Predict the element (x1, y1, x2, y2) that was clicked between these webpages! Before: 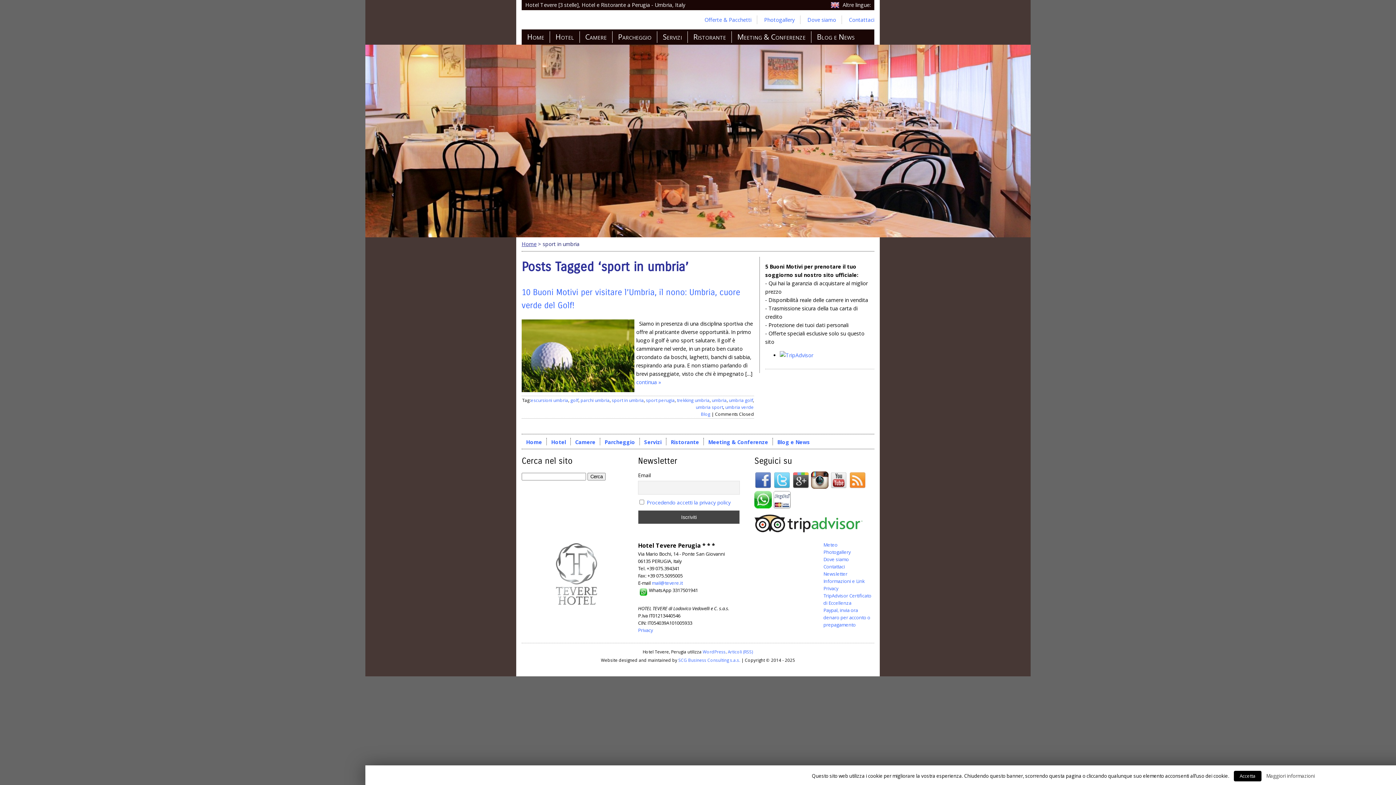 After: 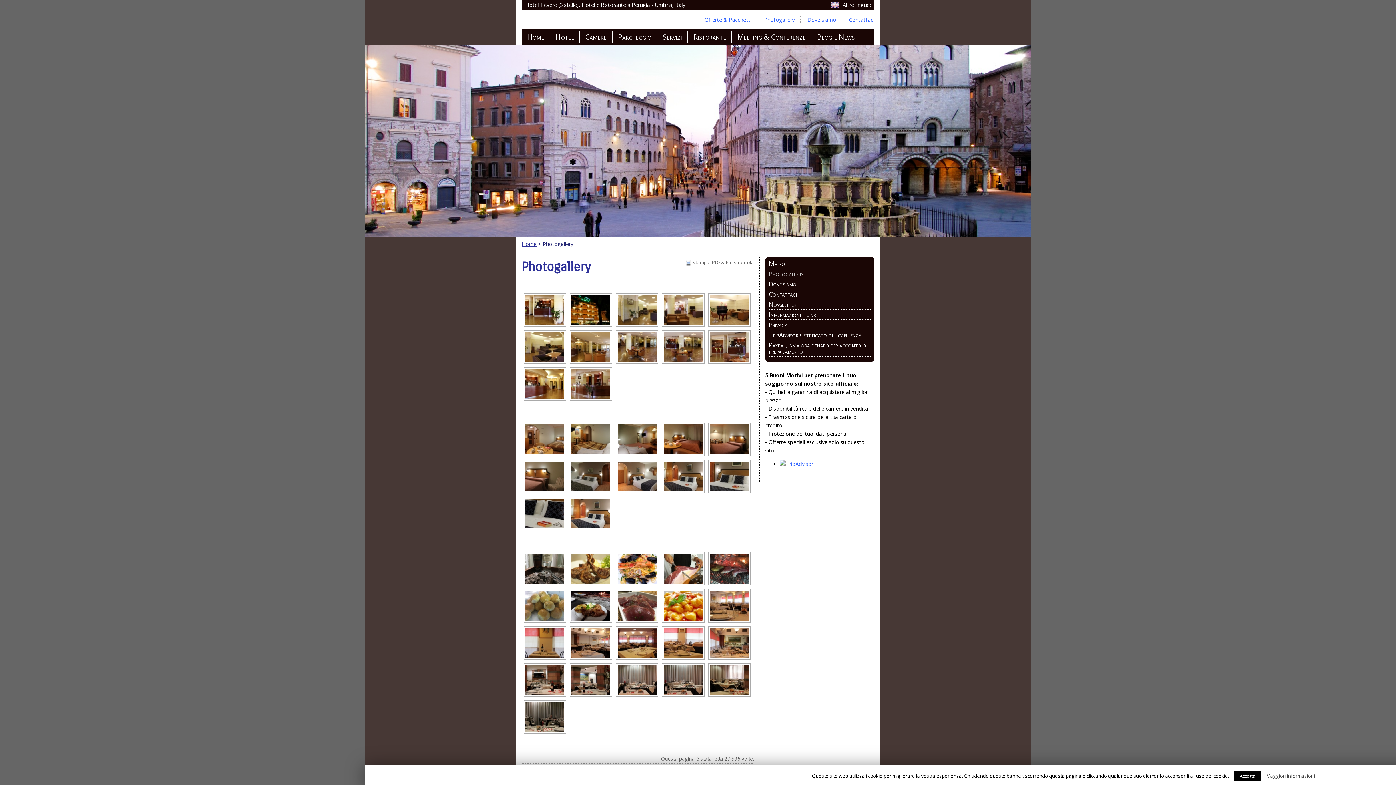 Action: bbox: (764, 16, 794, 23) label: Photogallery